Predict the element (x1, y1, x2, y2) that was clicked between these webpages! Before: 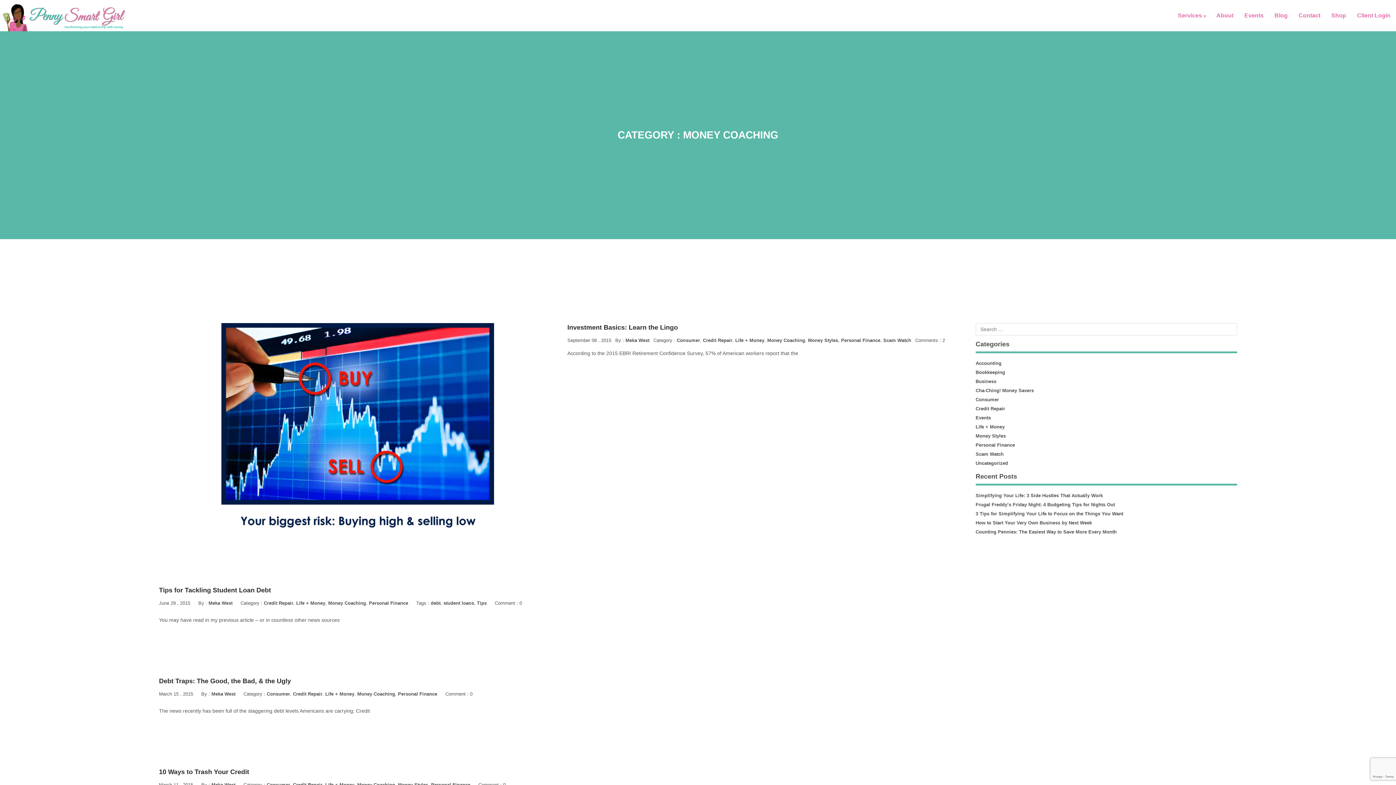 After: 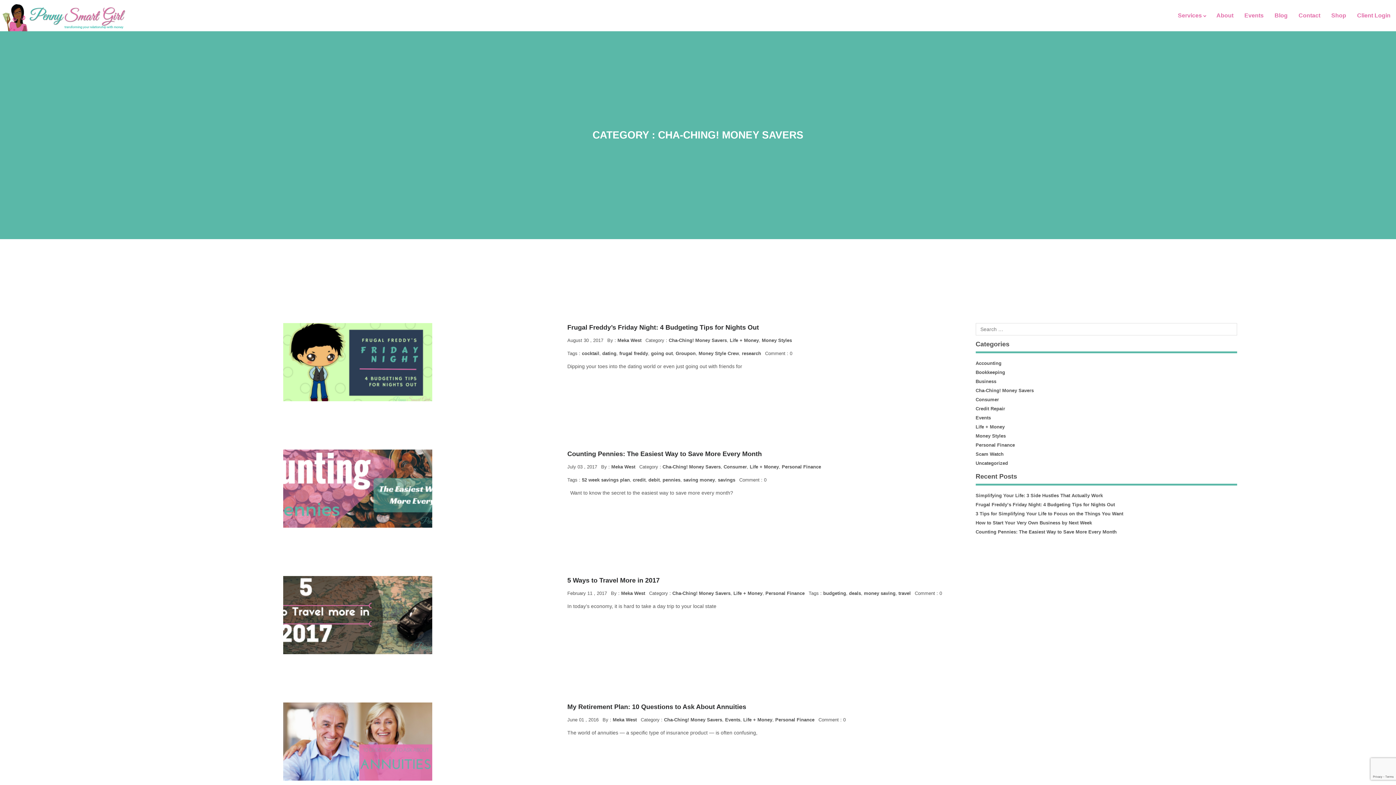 Action: label: Cha-Ching! Money Savers bbox: (975, 387, 1034, 393)